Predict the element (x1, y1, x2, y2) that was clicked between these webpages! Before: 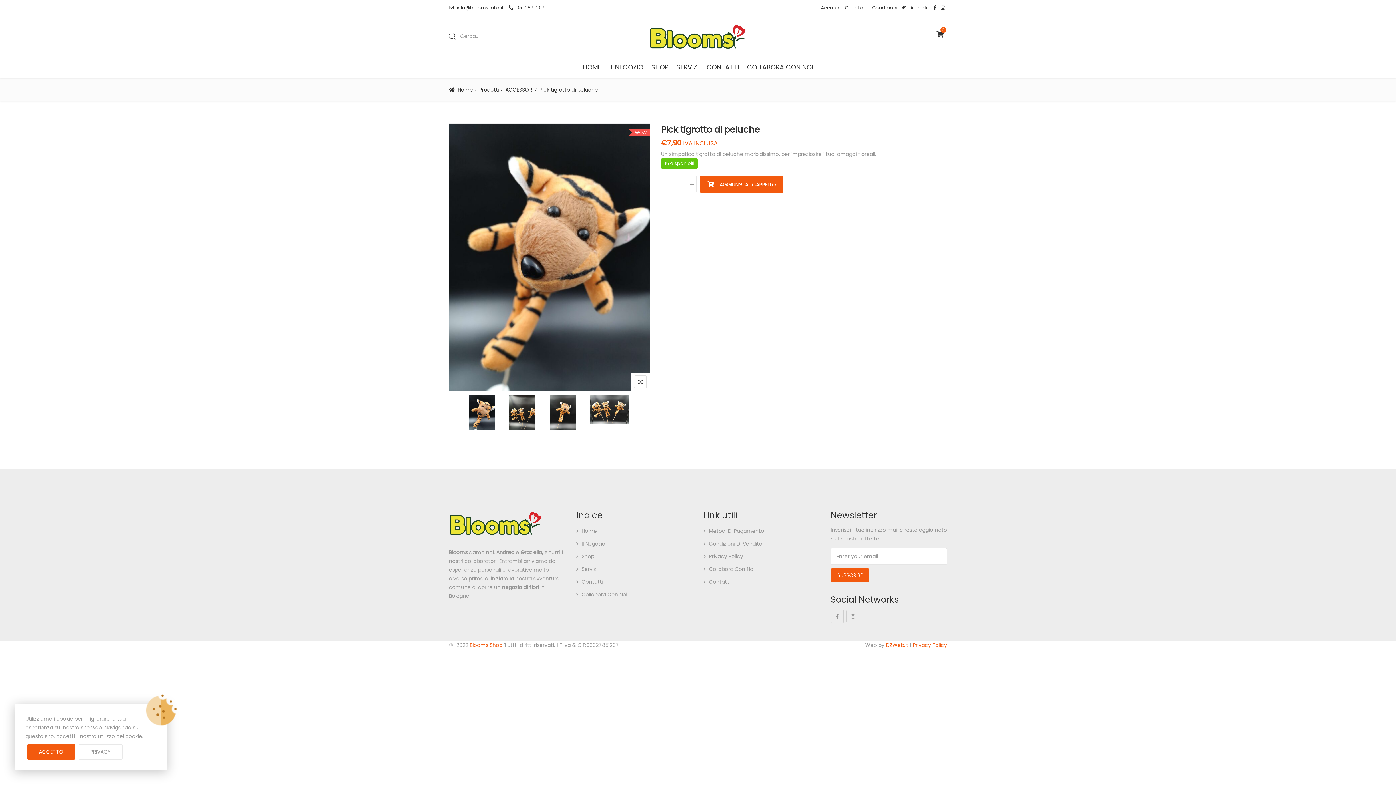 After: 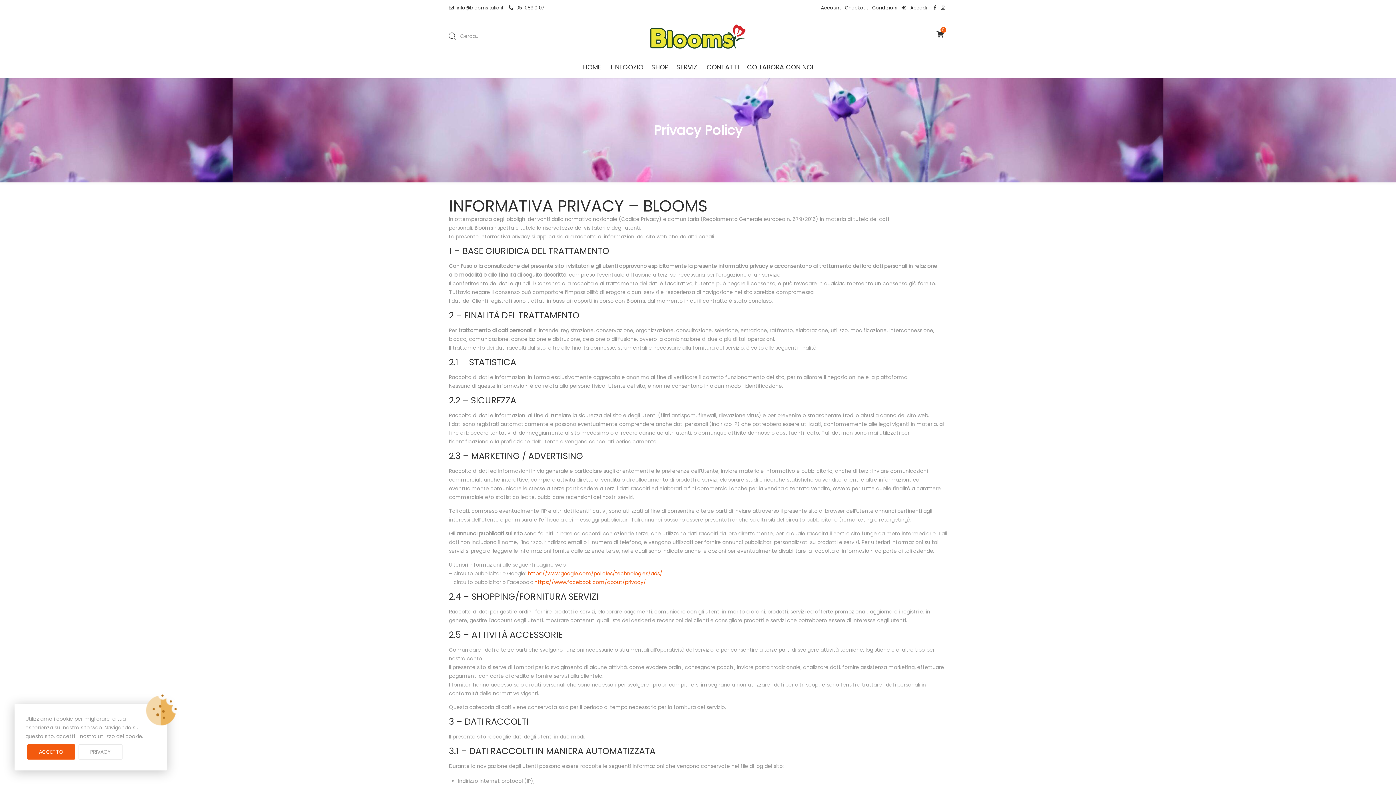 Action: label: Privacy Policy bbox: (703, 552, 743, 561)